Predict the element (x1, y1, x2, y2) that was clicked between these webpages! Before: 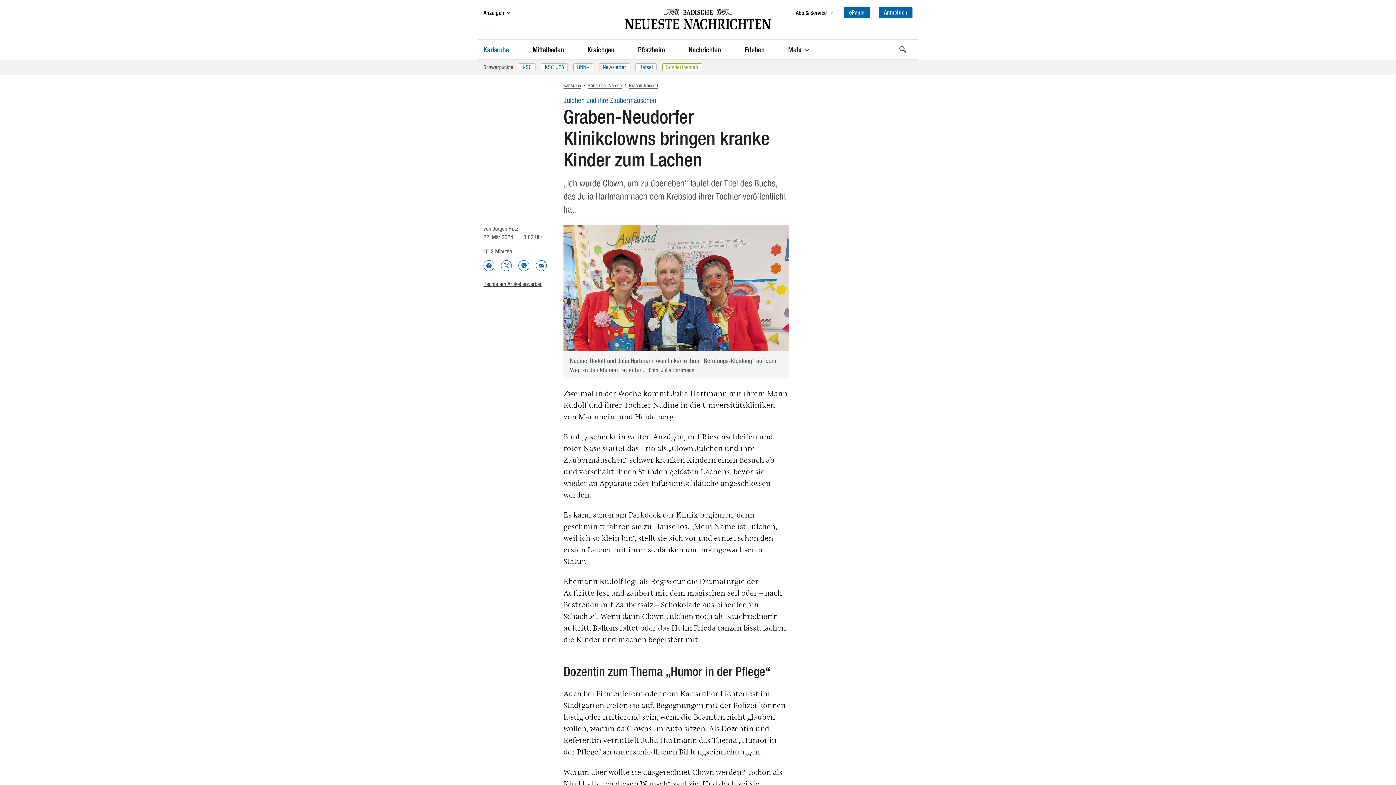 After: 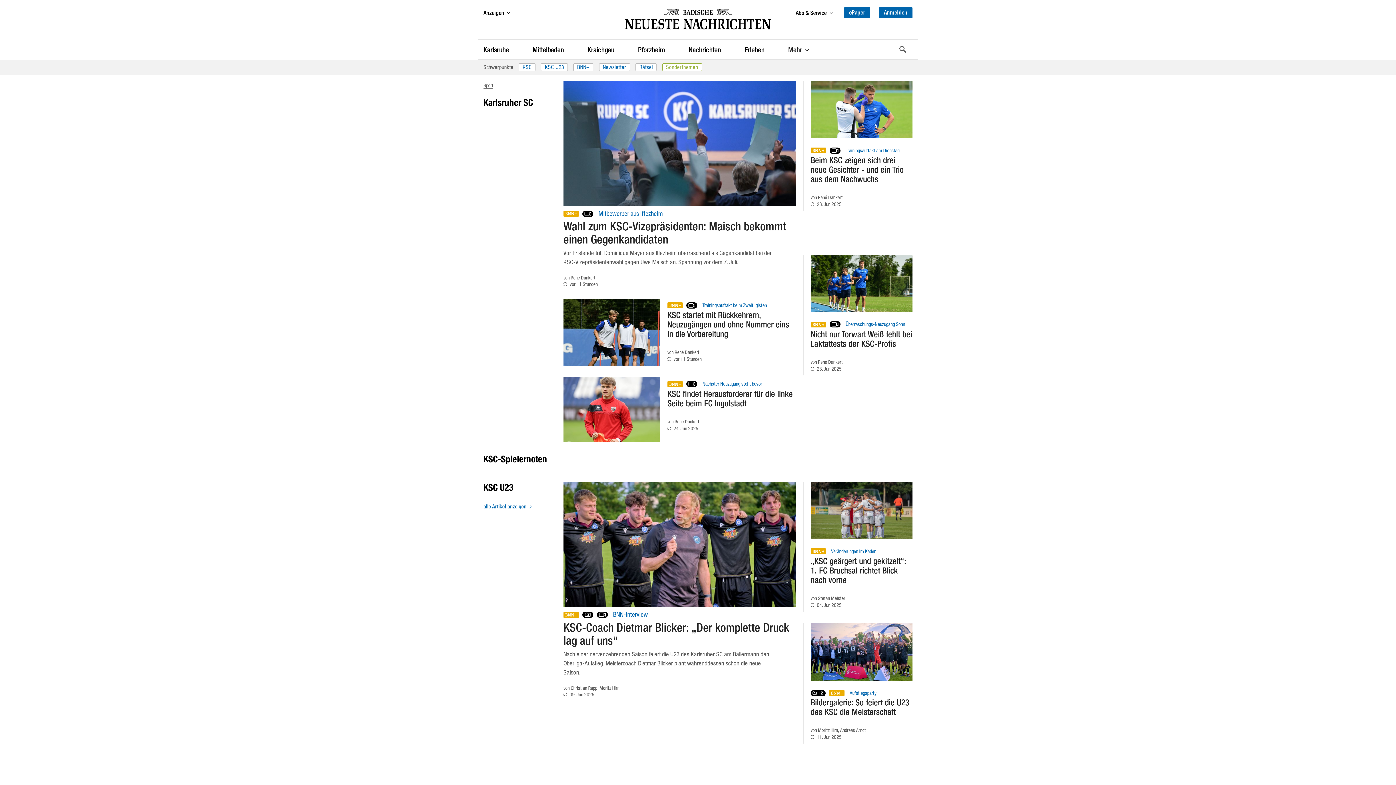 Action: bbox: (518, 63, 535, 71) label: KSC